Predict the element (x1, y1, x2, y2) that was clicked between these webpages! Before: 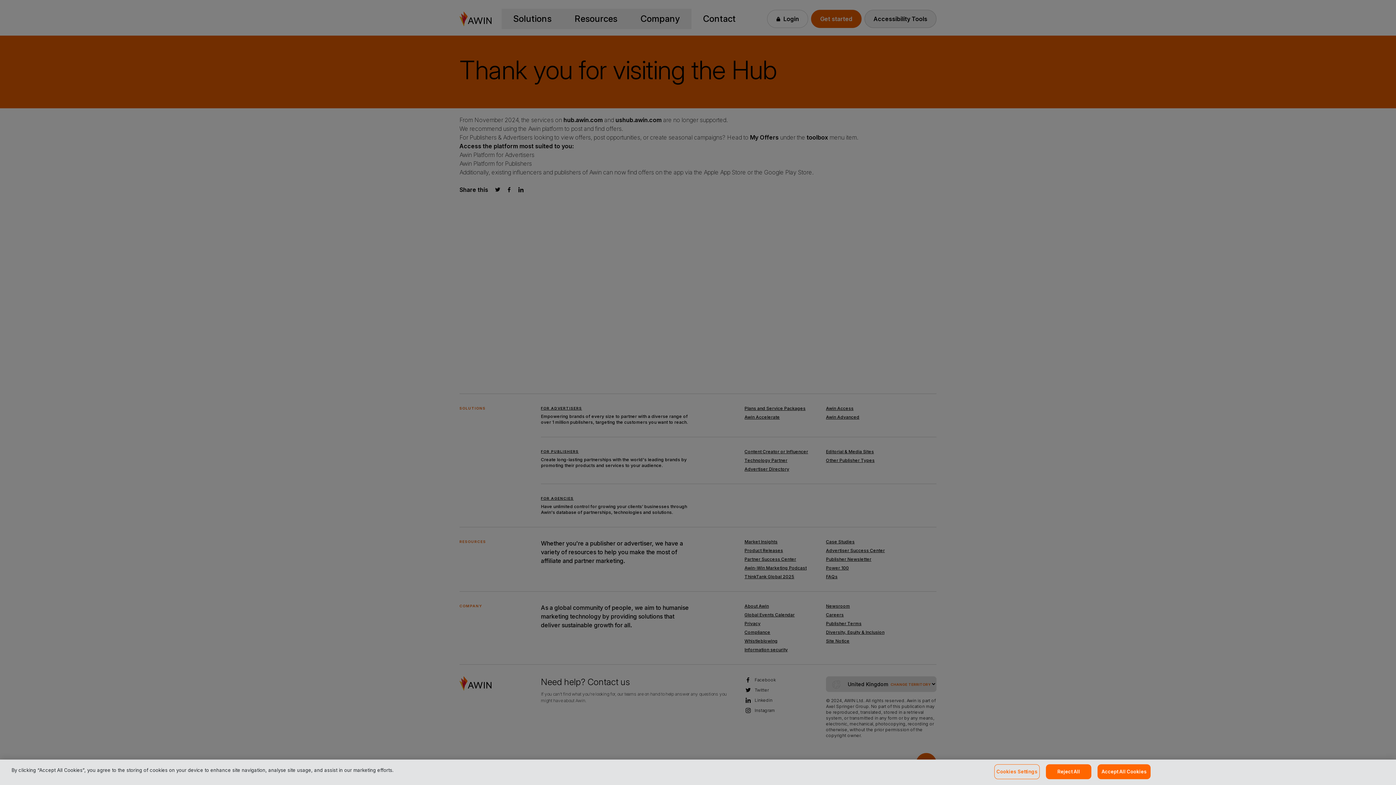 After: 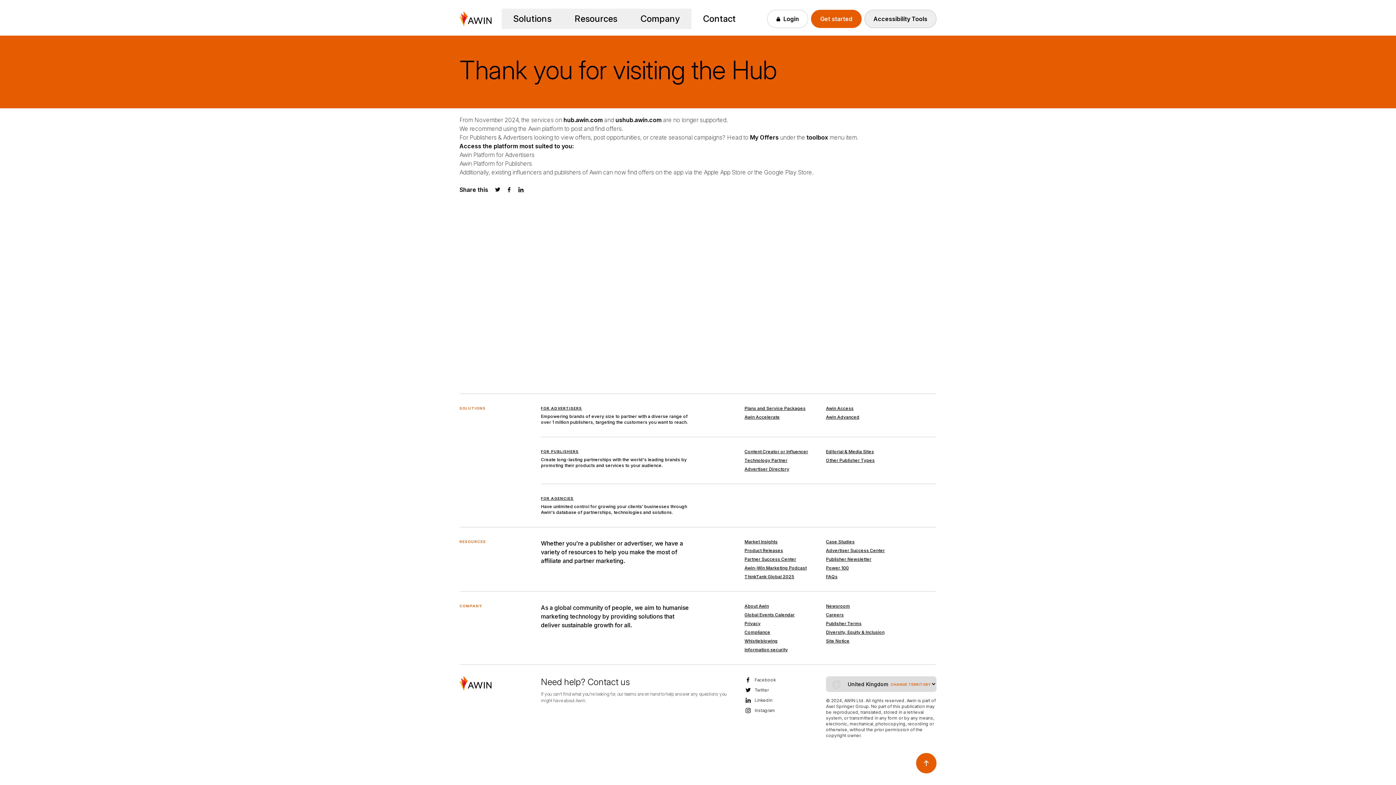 Action: label: Accept All Cookies bbox: (1097, 764, 1151, 779)